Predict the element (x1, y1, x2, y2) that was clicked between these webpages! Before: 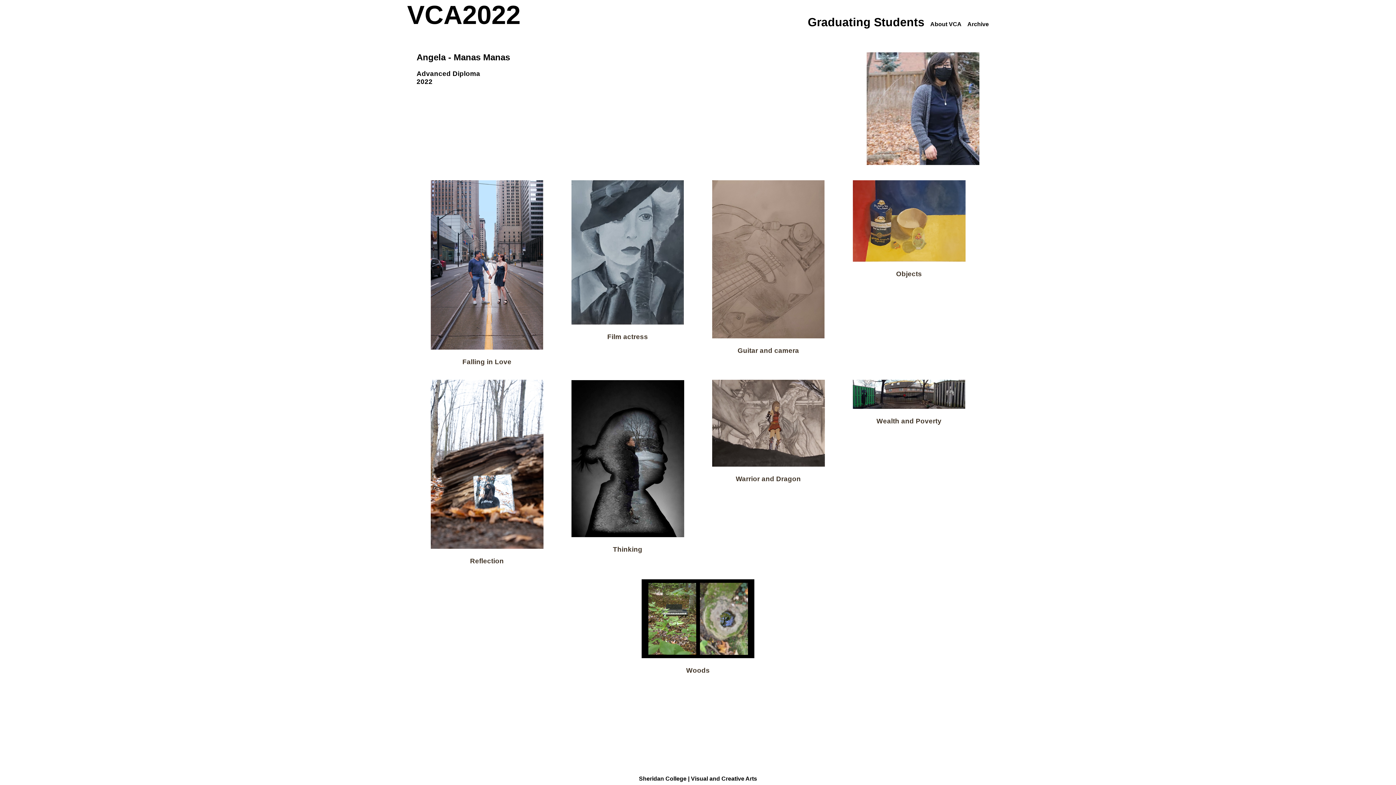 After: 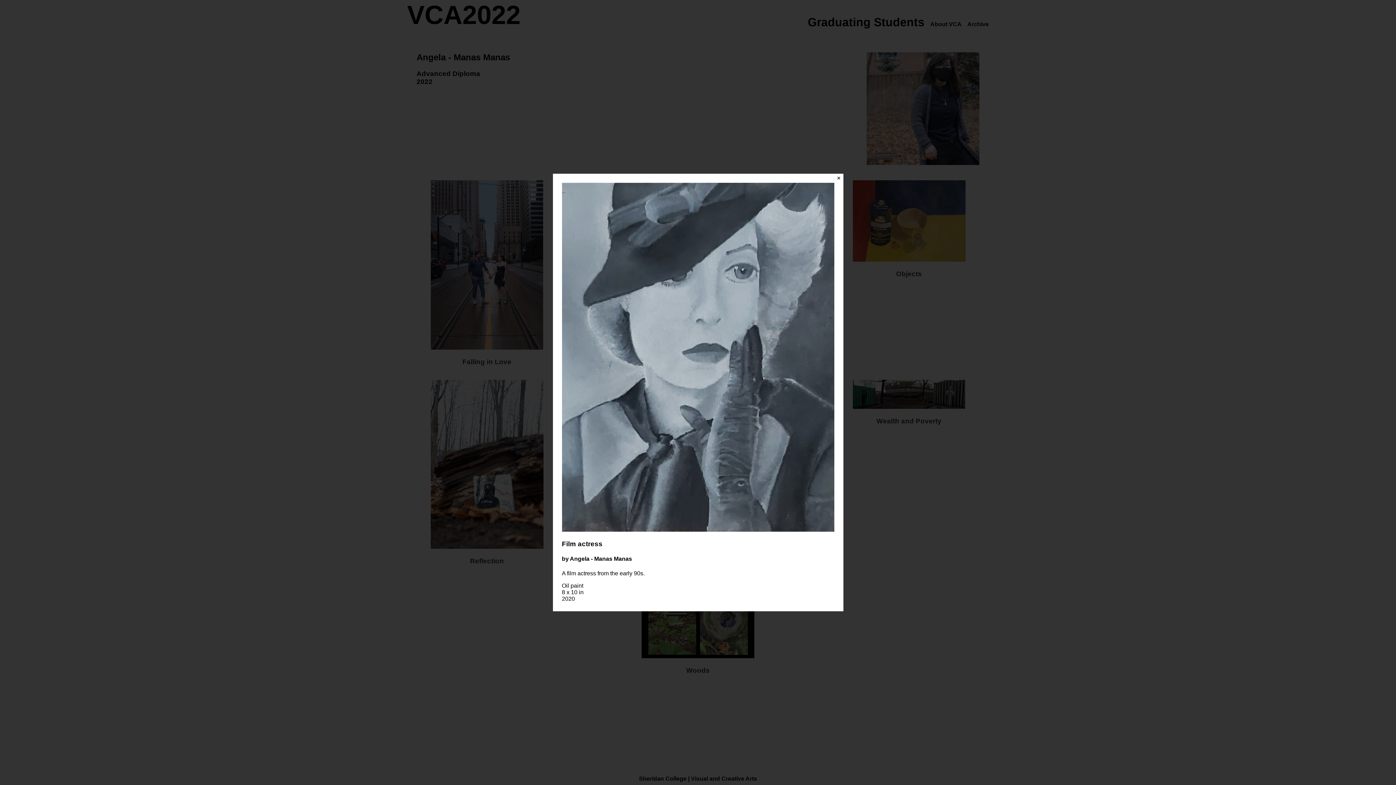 Action: label: Film actress bbox: (571, 180, 684, 347)